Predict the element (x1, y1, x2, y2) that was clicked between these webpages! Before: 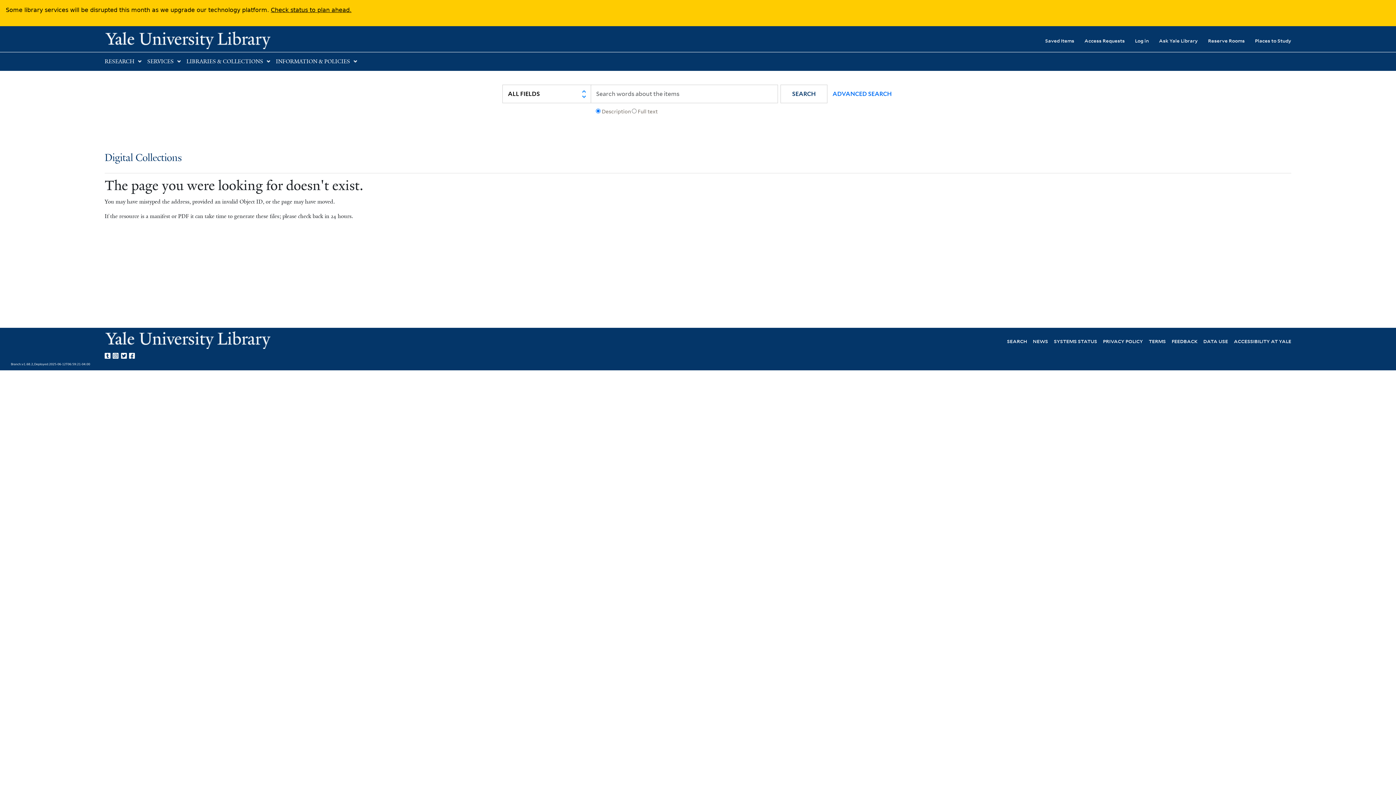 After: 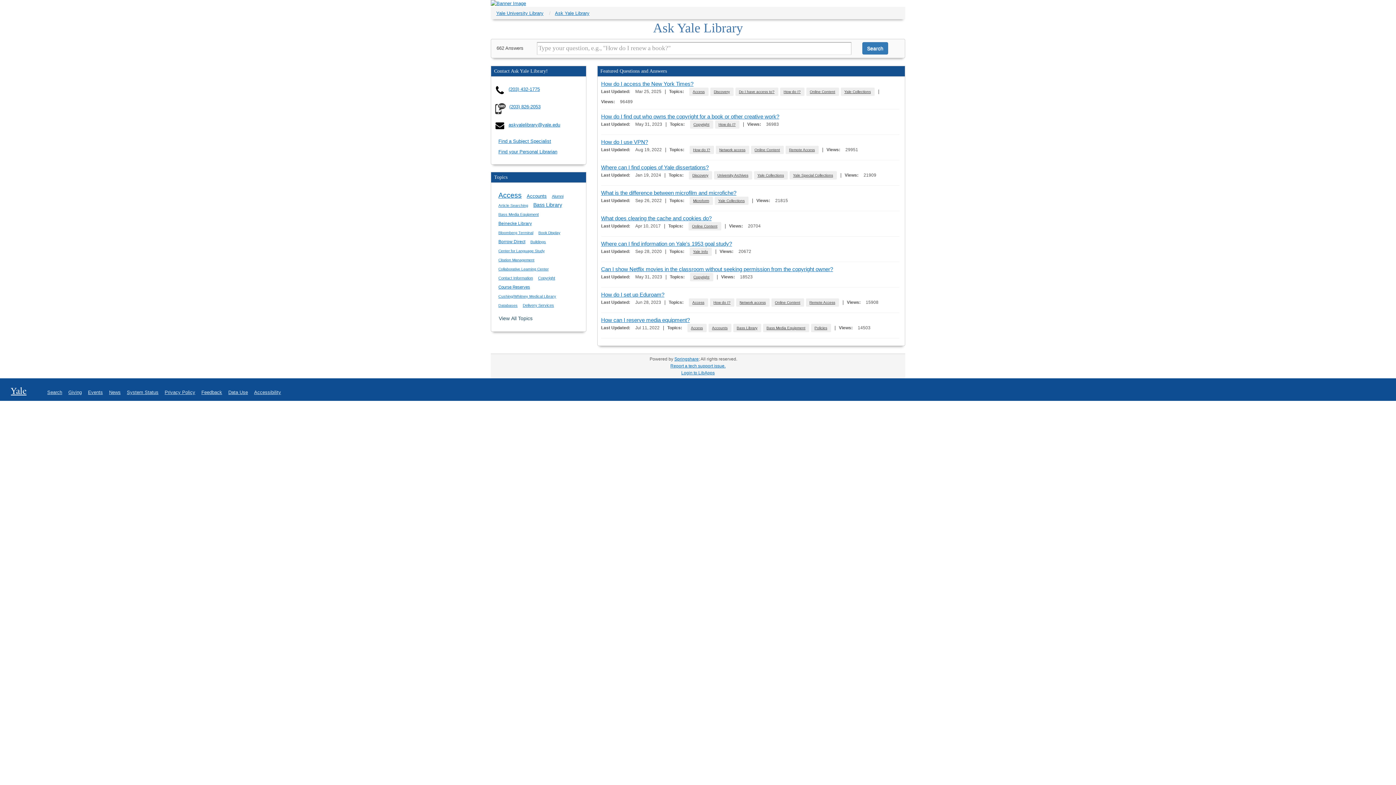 Action: label: Ask Yale Library bbox: (1149, 32, 1198, 48)